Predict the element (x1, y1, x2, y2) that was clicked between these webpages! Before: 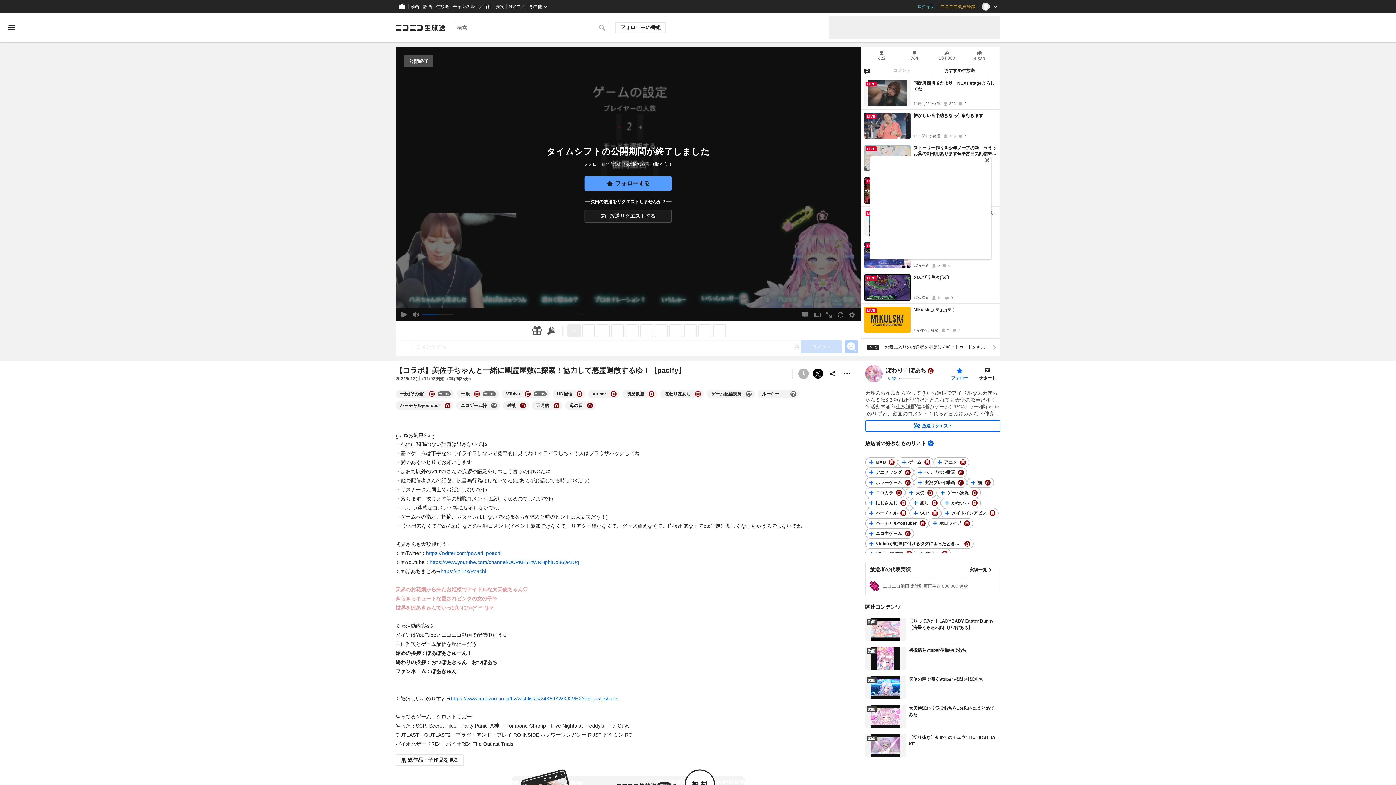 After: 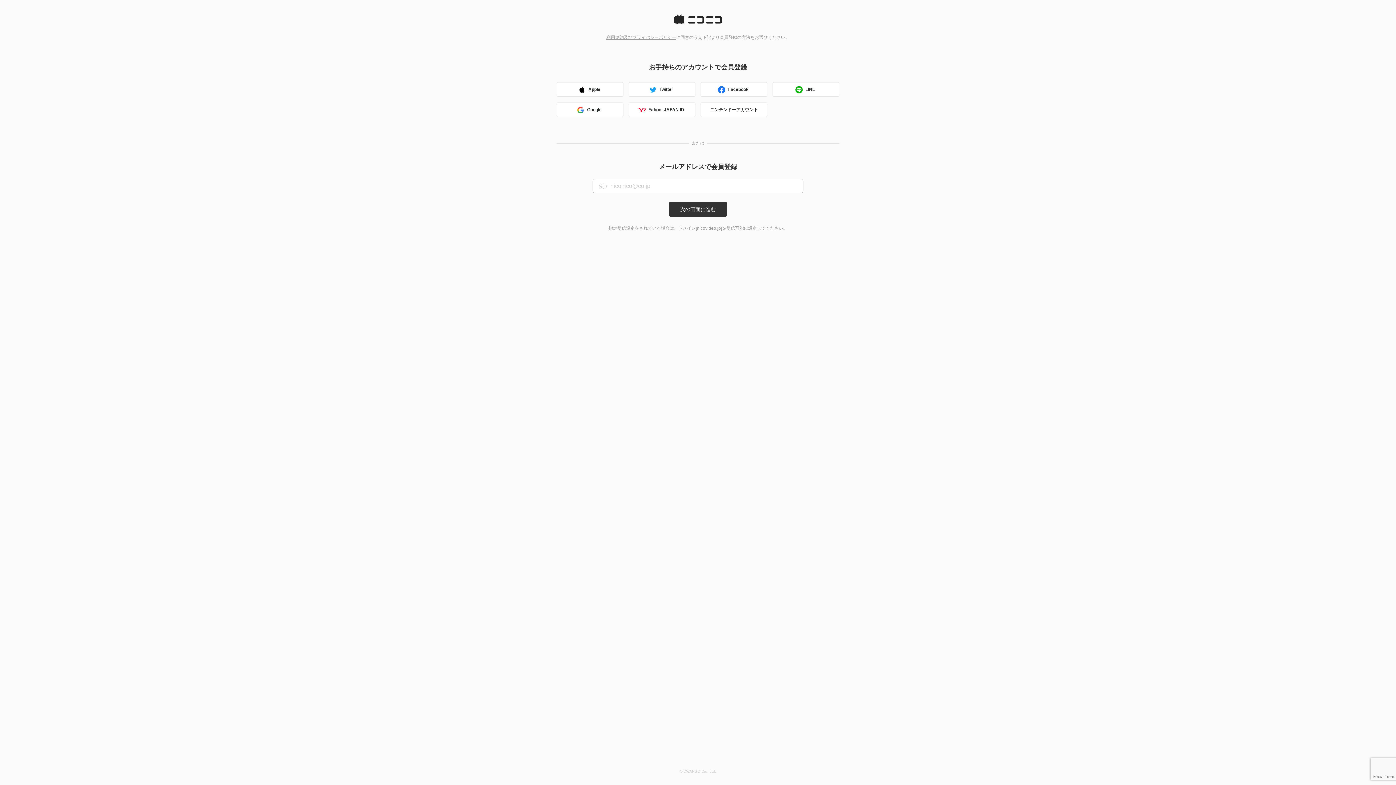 Action: bbox: (937, 0, 978, 13) label: ニコニコ会員登録